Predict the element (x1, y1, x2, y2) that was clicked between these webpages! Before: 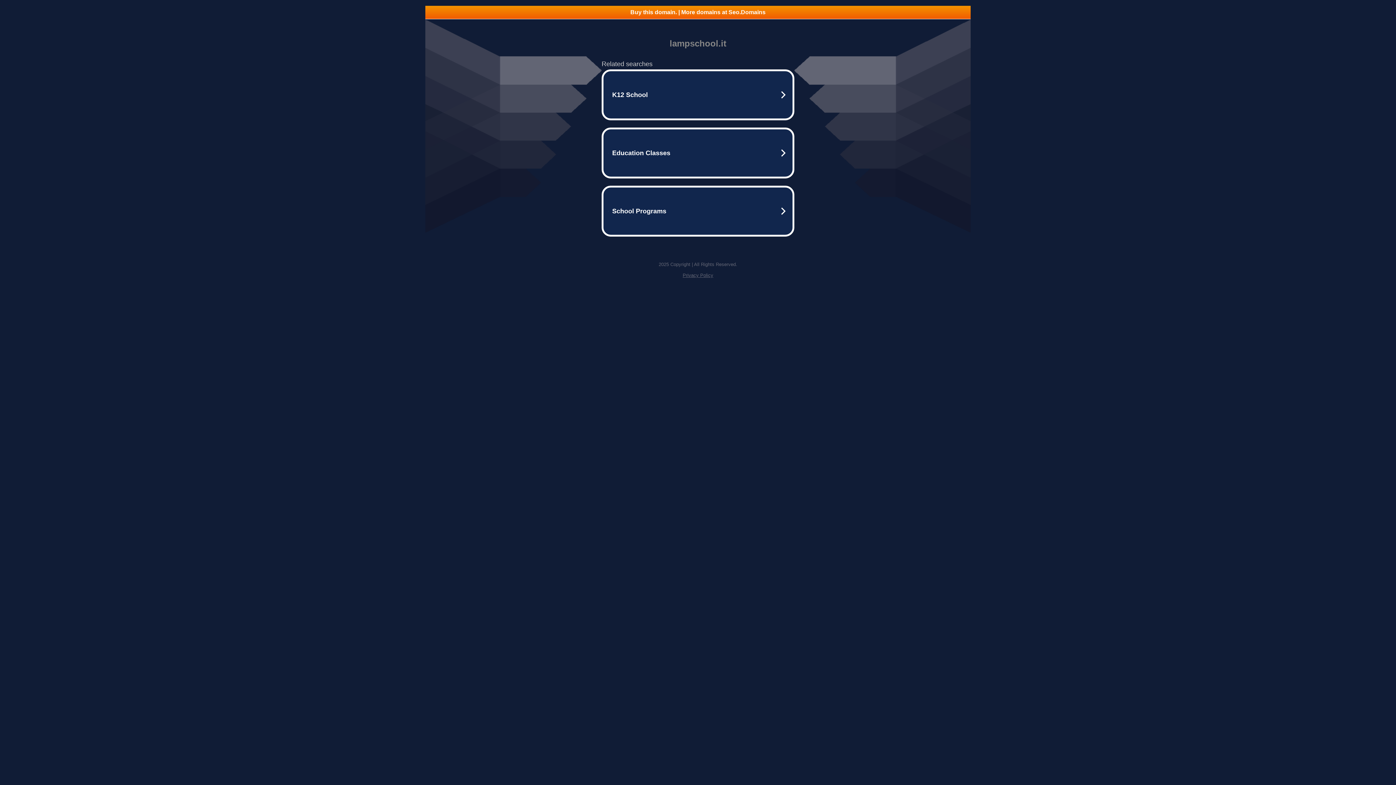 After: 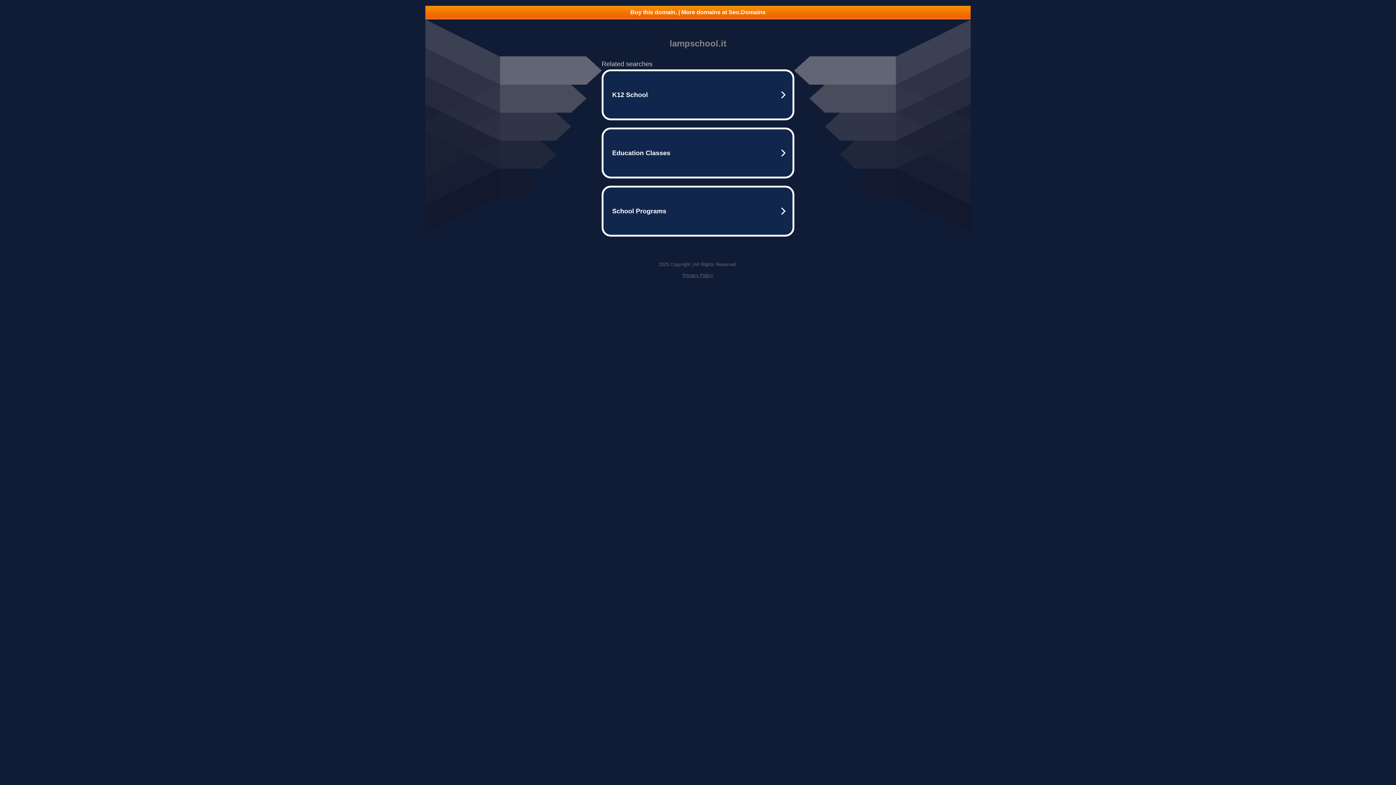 Action: bbox: (682, 272, 713, 278) label: Privacy Policy